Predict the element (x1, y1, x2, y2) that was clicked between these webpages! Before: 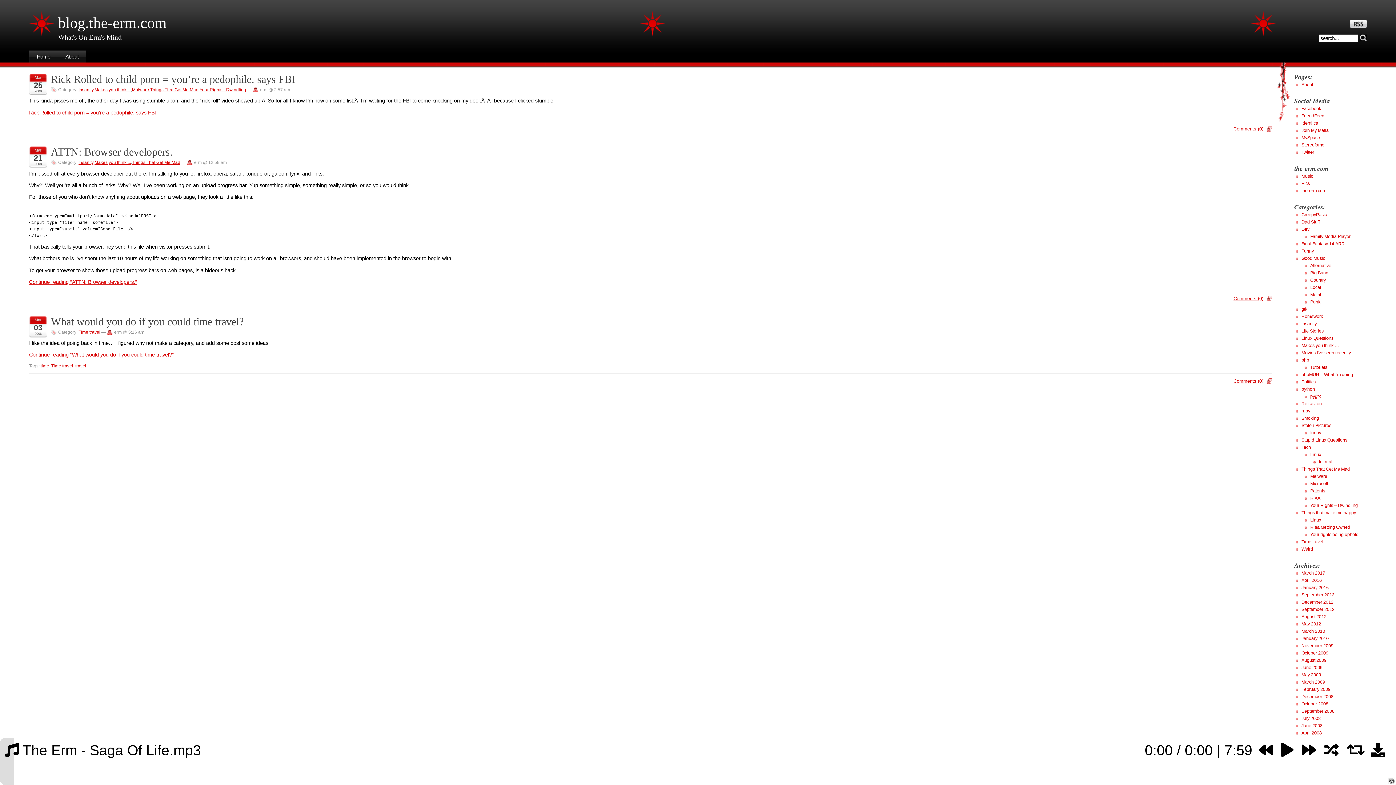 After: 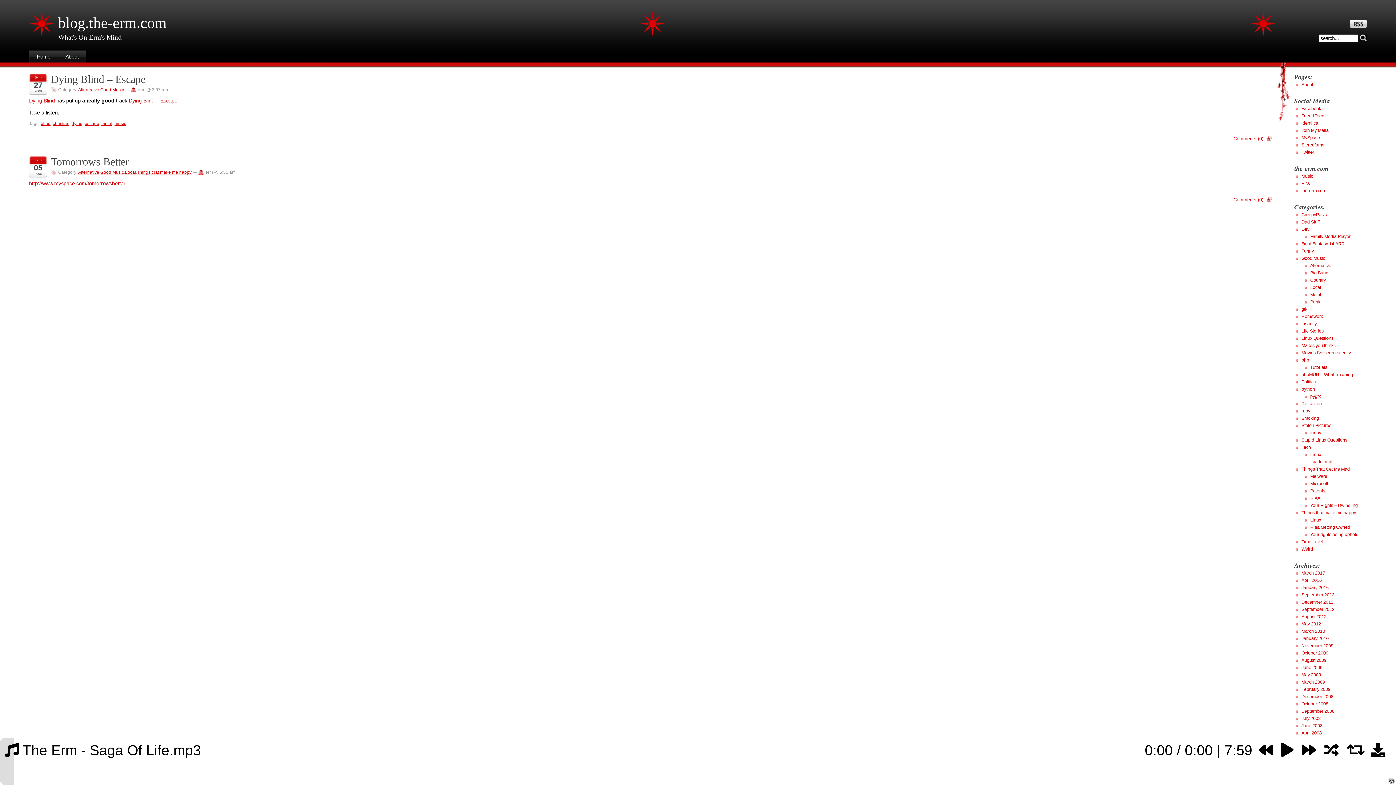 Action: label: Alternative bbox: (1310, 263, 1331, 268)